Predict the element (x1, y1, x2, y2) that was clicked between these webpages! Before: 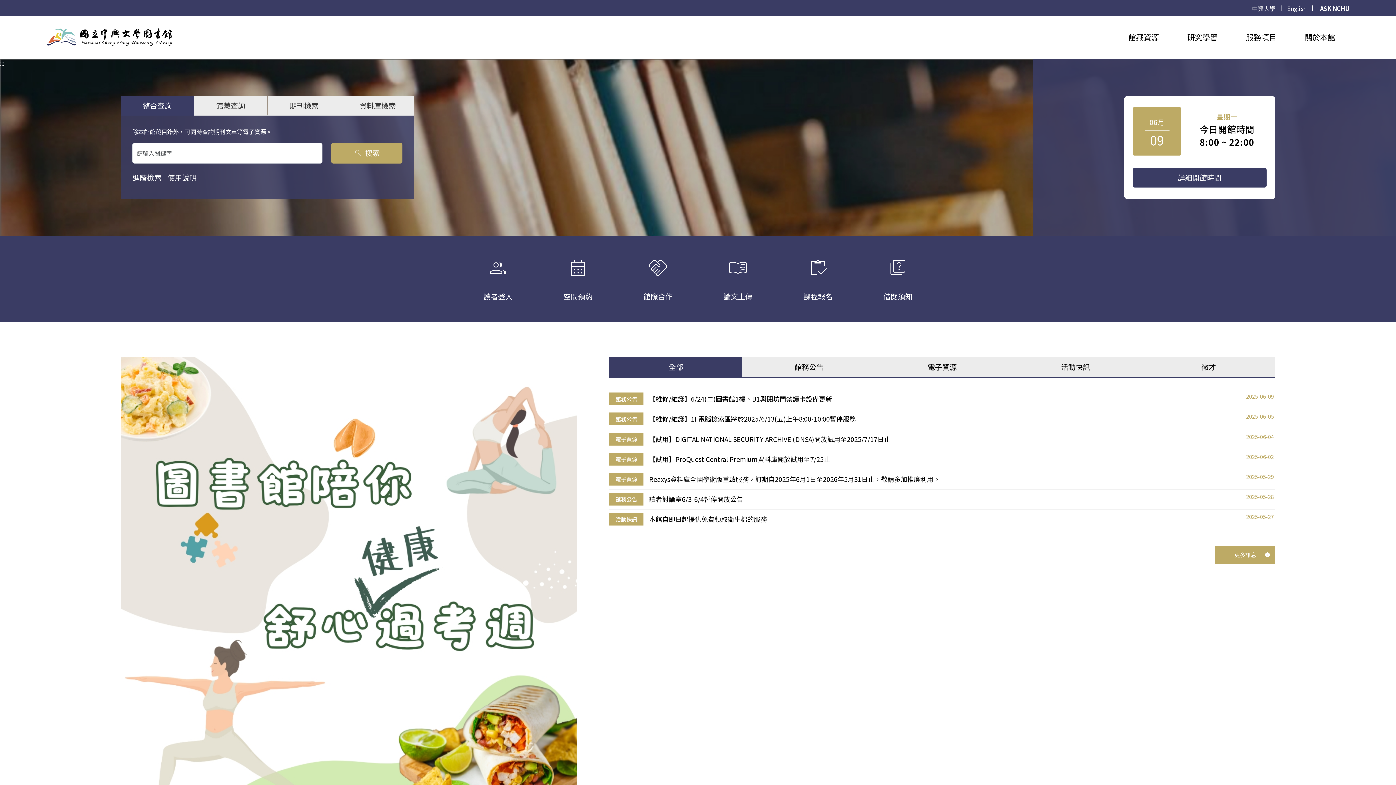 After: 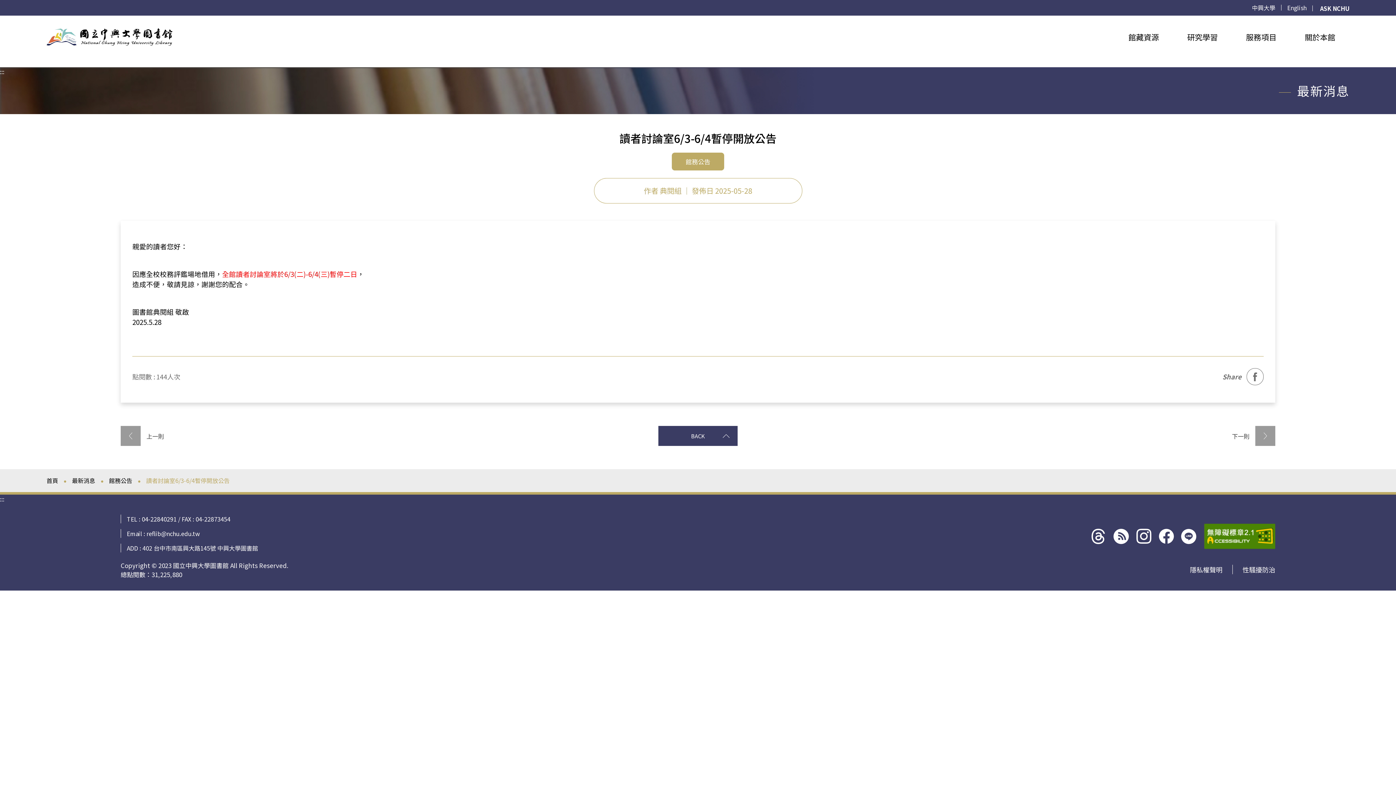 Action: bbox: (609, 489, 1275, 509) label: 館務公告
讀者討論室6/3-6/4暫停開放公告
2025-05-28